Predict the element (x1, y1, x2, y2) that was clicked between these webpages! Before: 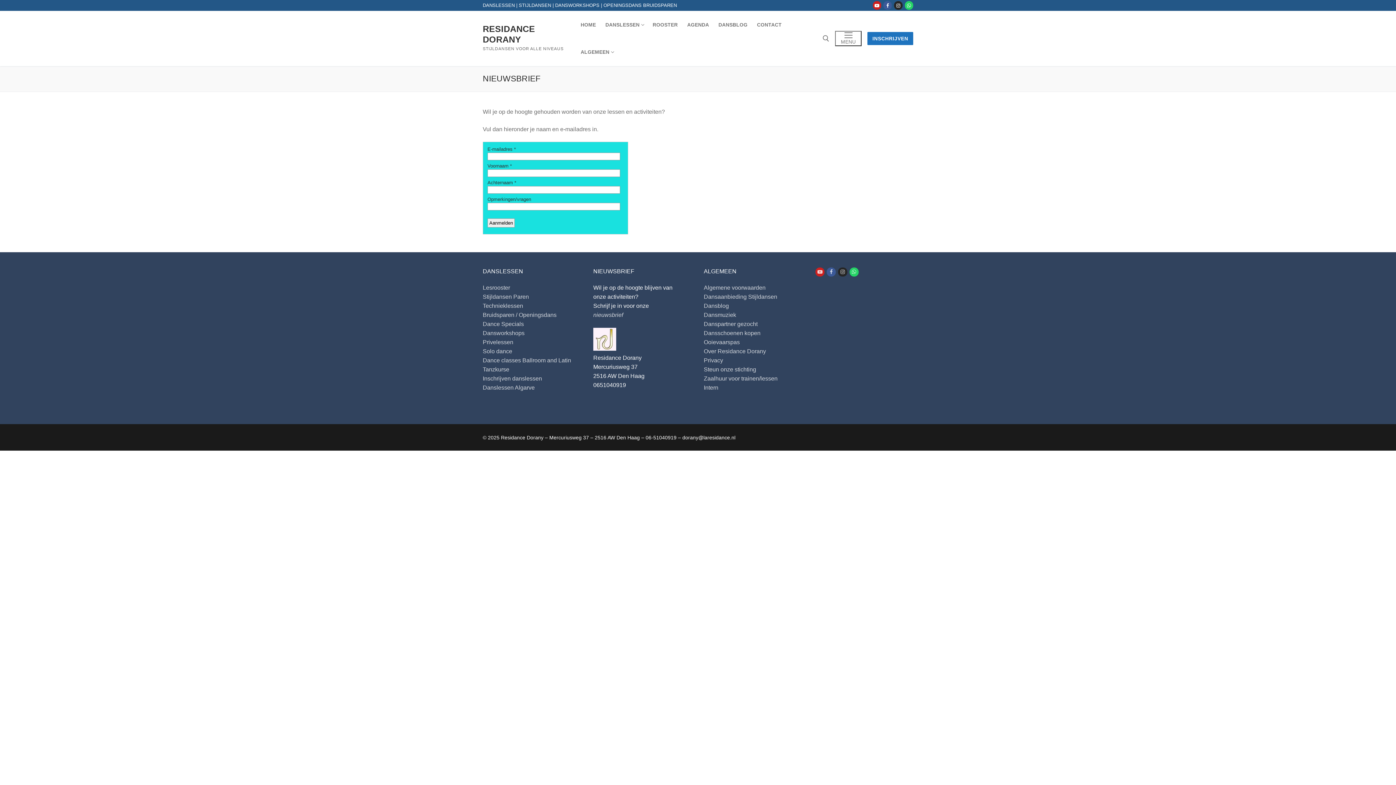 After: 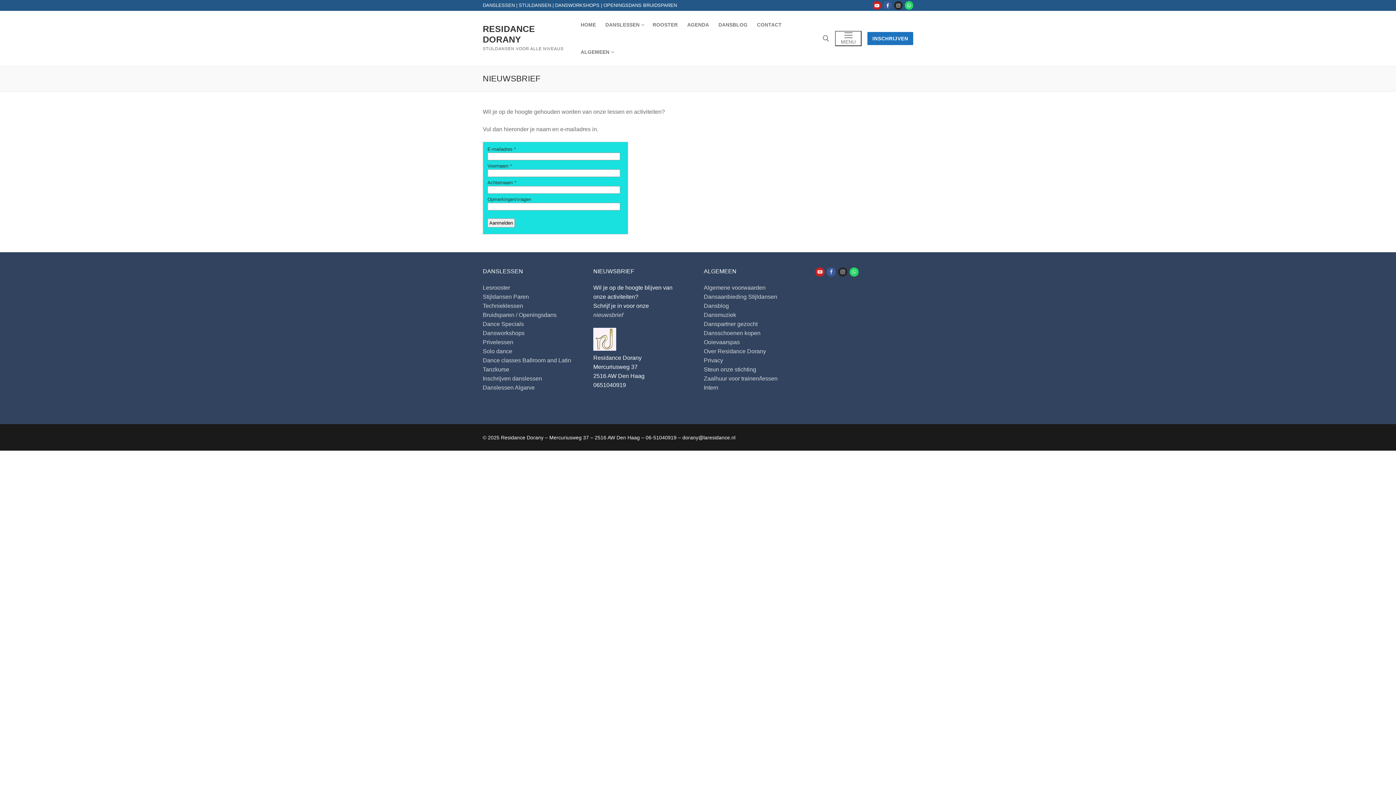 Action: label: Instagram bbox: (838, 267, 847, 276)